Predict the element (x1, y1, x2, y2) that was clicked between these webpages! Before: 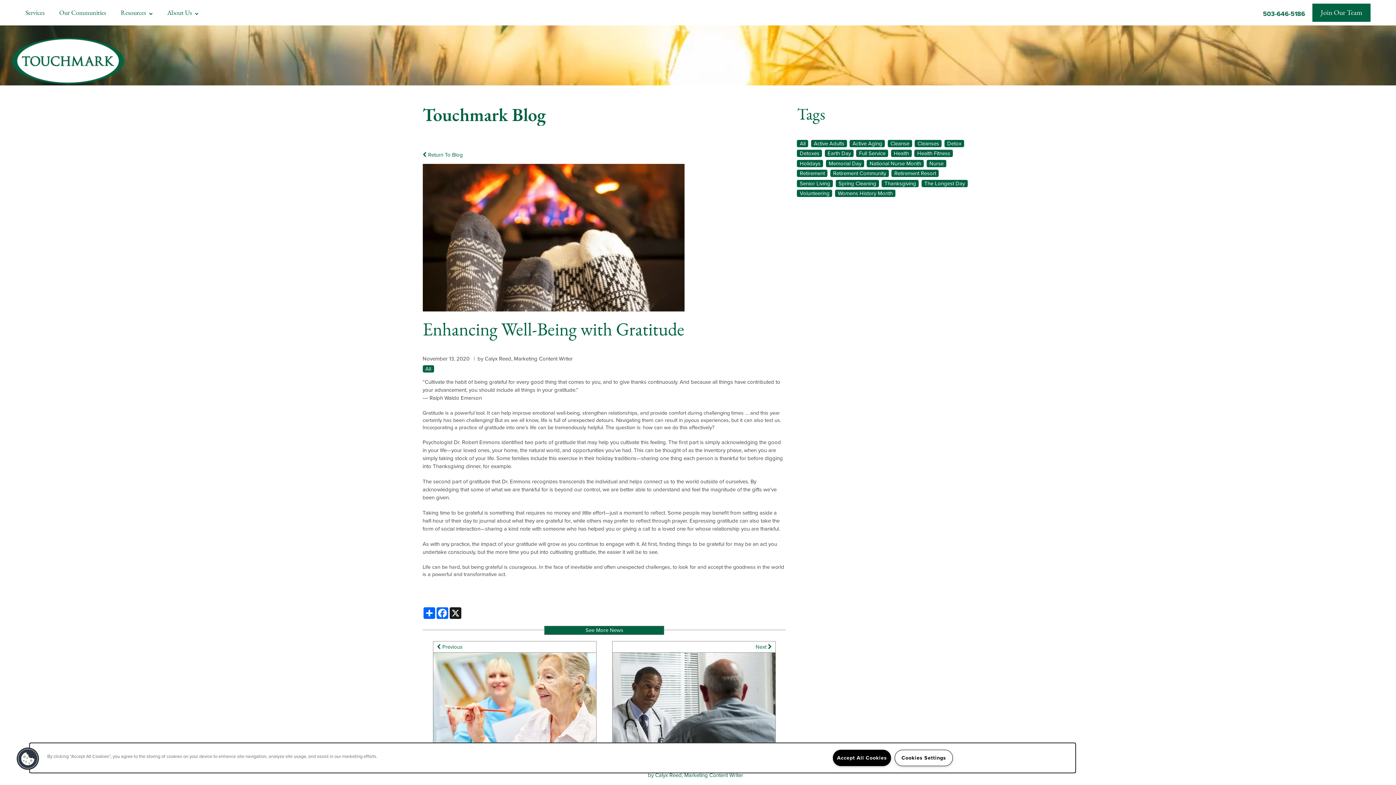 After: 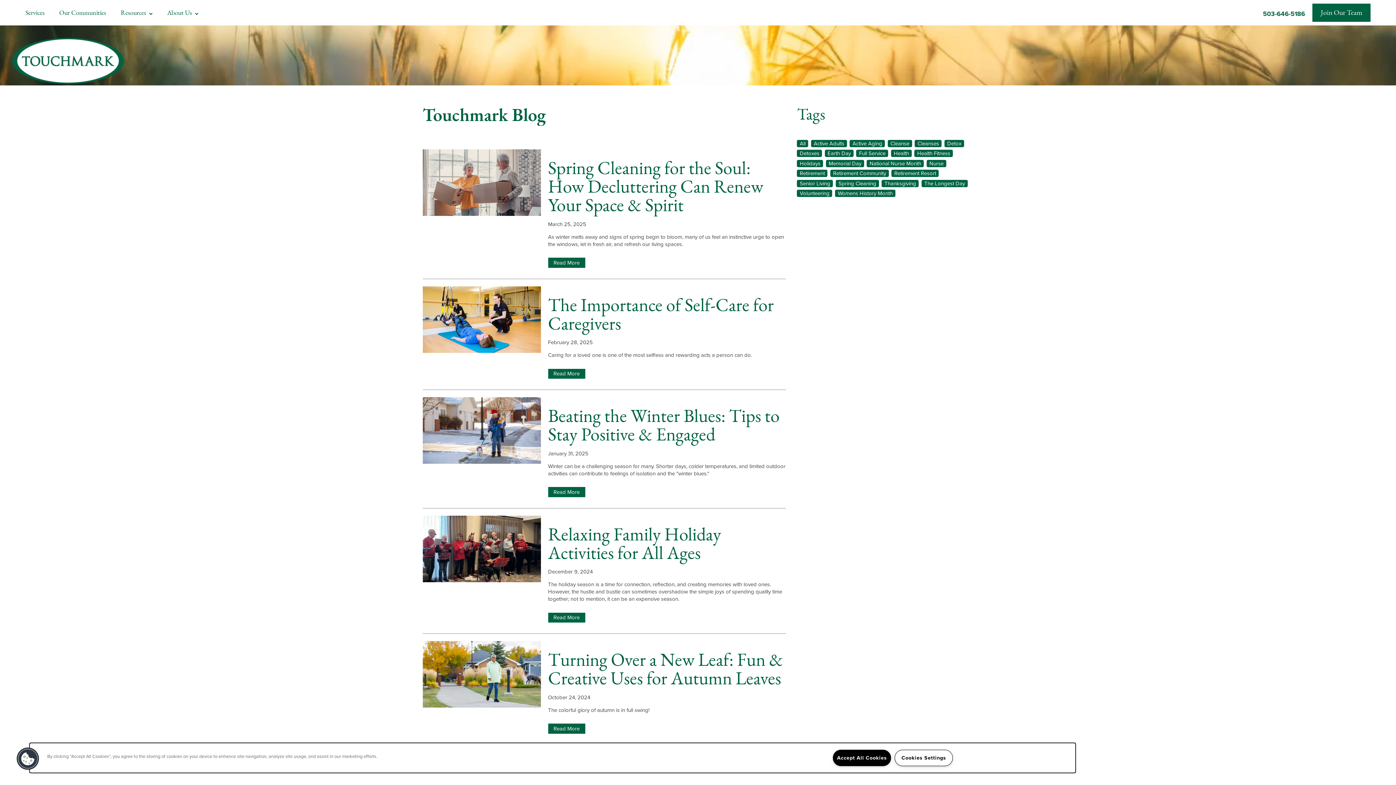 Action: bbox: (944, 139, 964, 147) label: Detox